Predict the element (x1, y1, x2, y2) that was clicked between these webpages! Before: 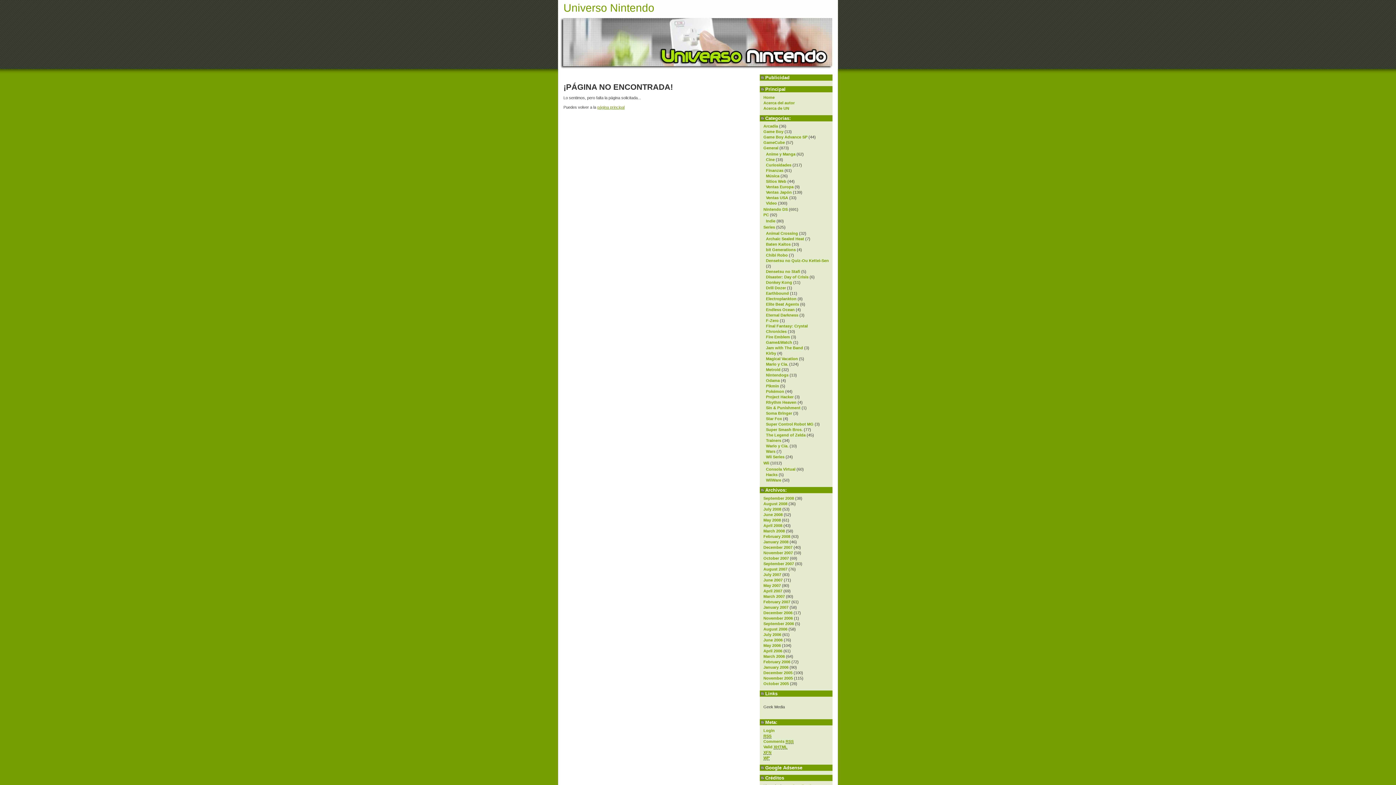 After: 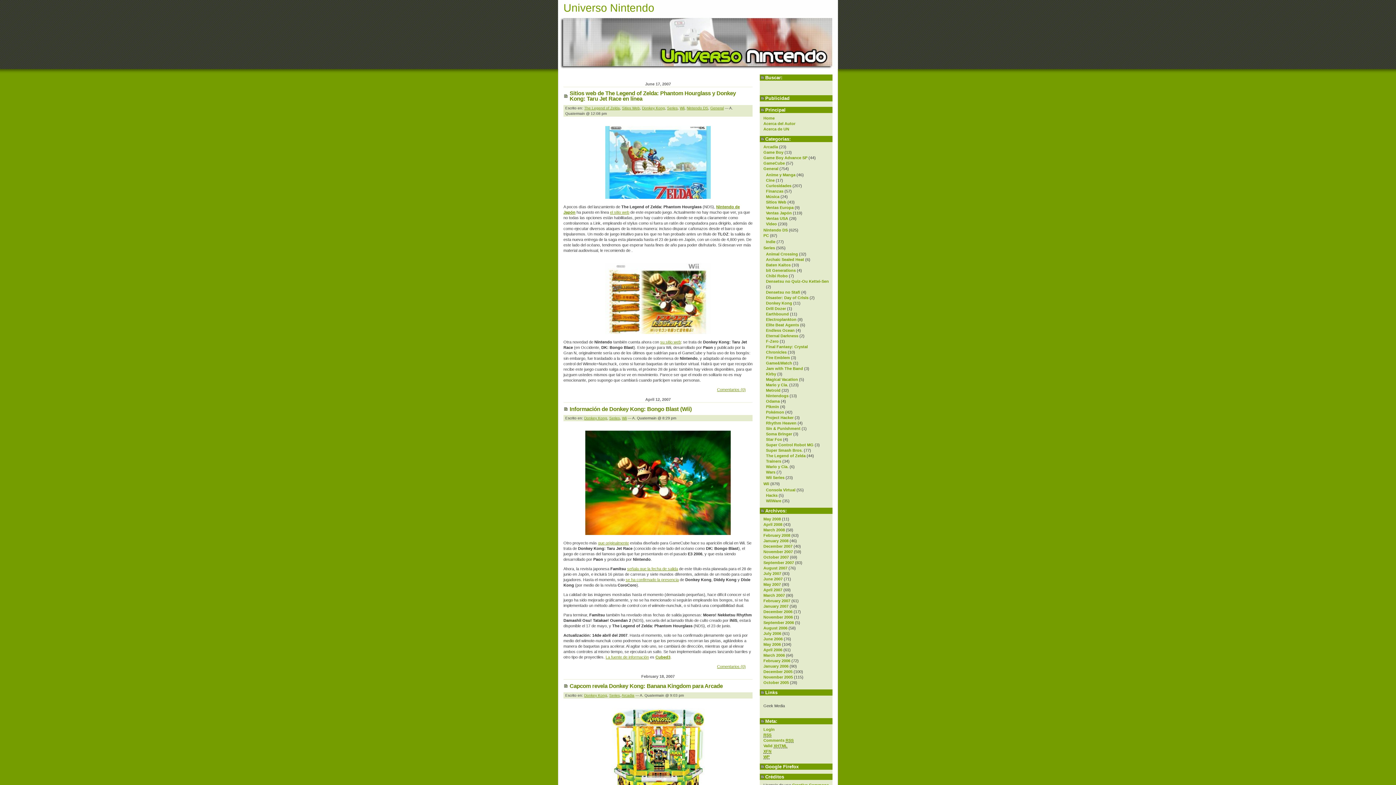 Action: bbox: (766, 280, 792, 284) label: Donkey Kong